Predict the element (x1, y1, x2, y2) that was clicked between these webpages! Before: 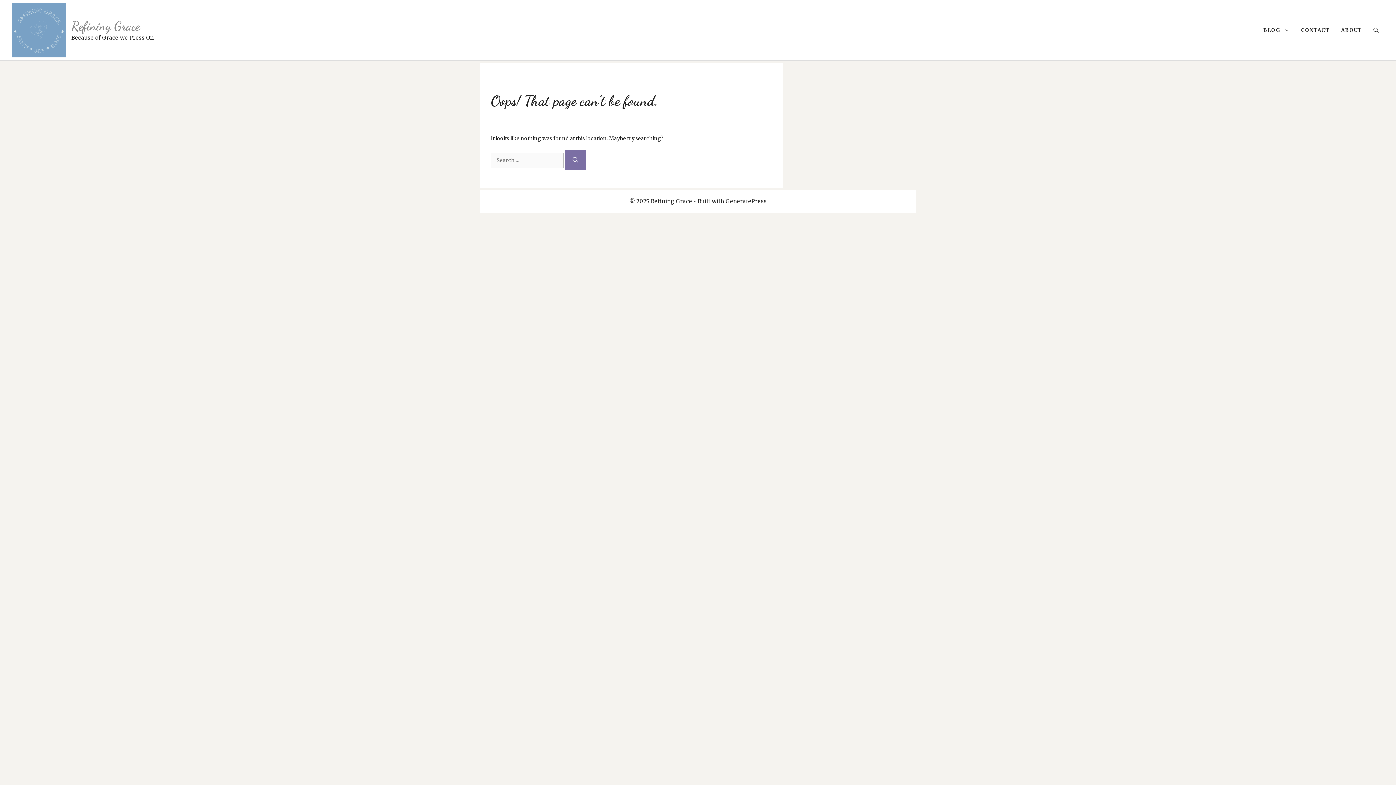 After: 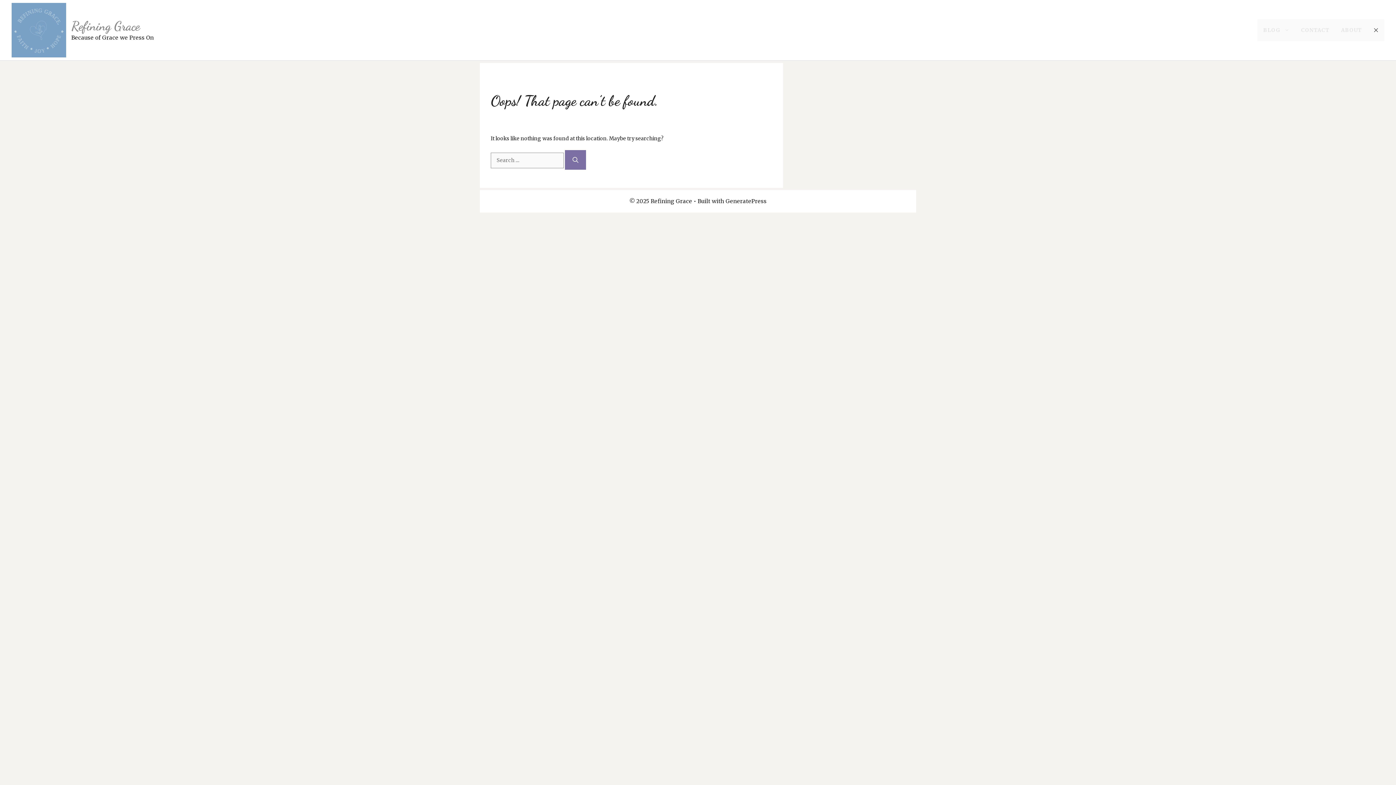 Action: bbox: (1368, 19, 1384, 41) label: Open Search Bar